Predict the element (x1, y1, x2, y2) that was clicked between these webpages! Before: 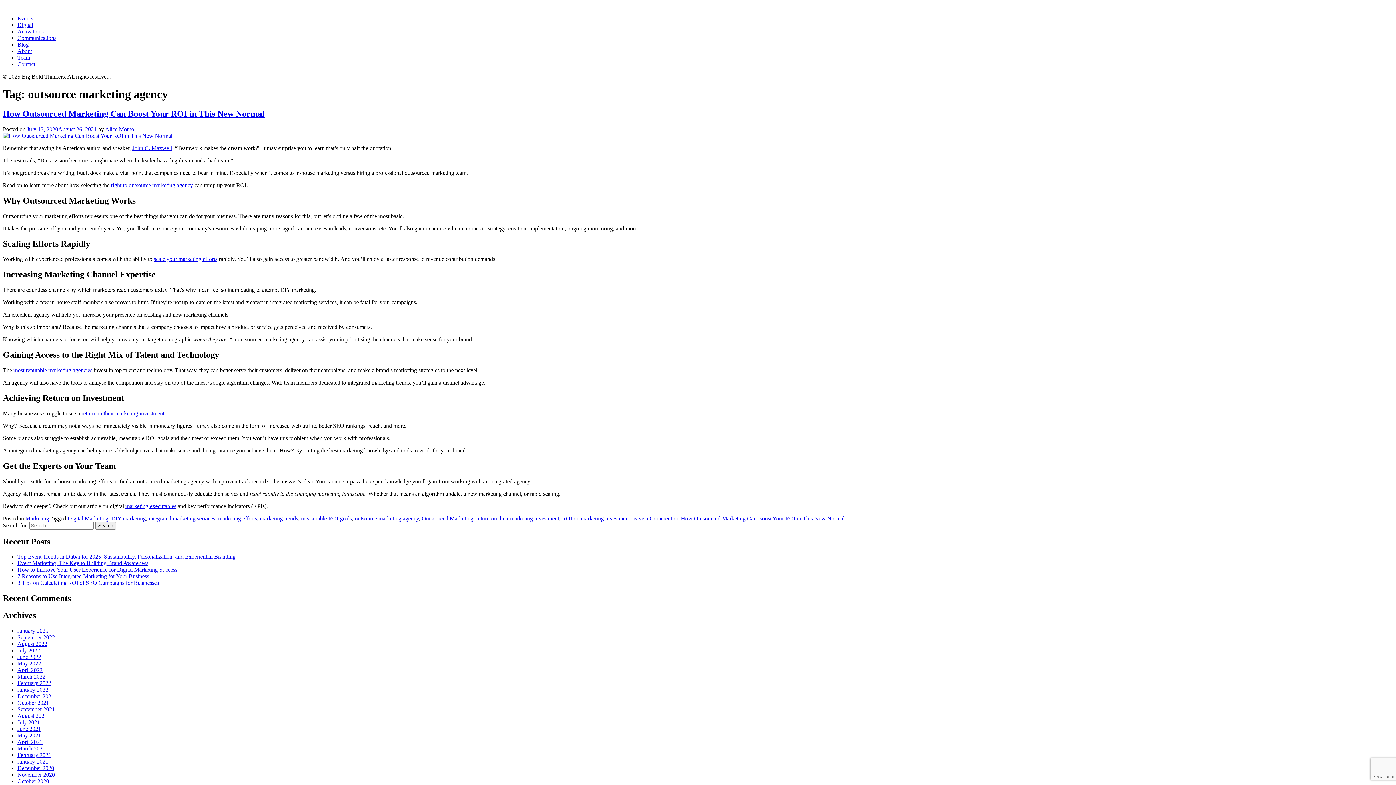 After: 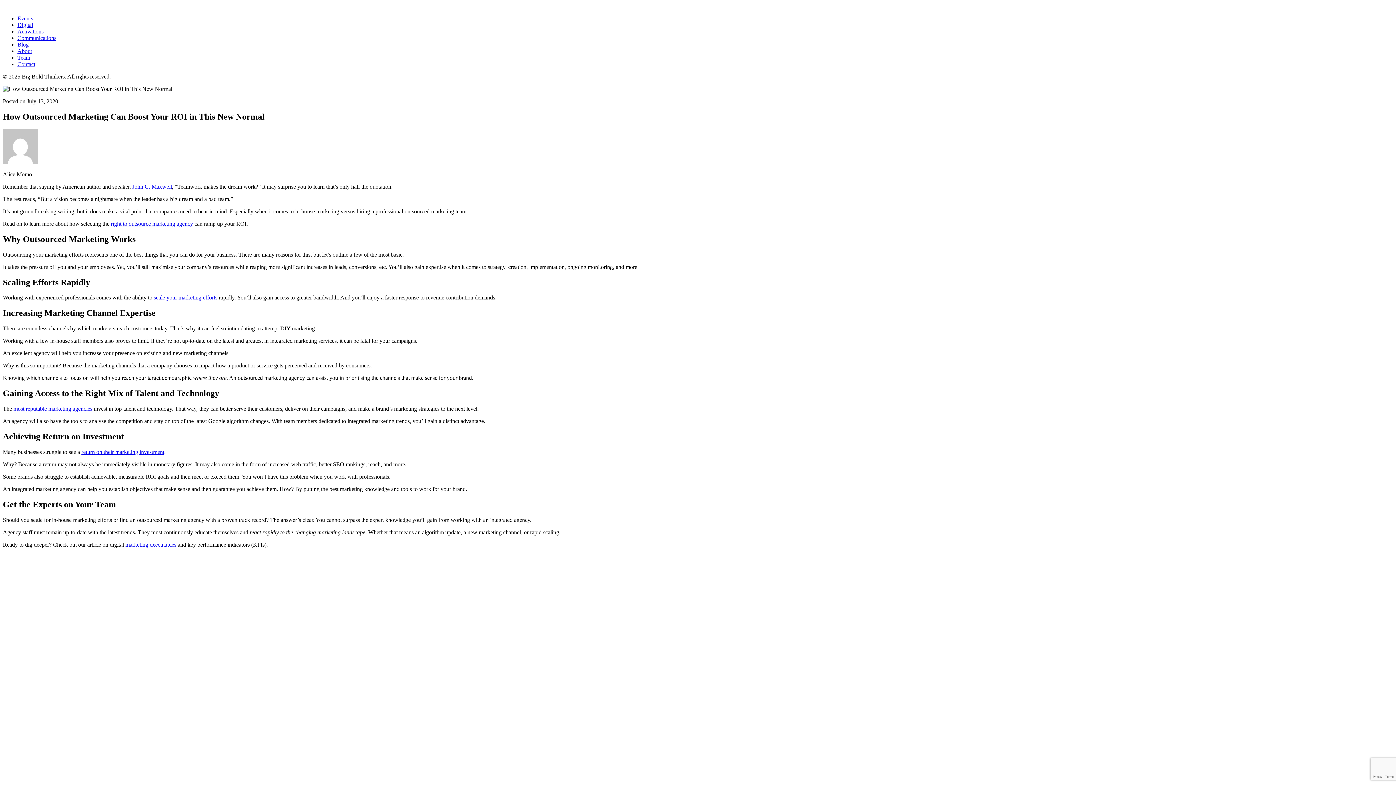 Action: bbox: (2, 109, 264, 118) label: How Outsourced Marketing Can Boost Your ROI in This New Normal